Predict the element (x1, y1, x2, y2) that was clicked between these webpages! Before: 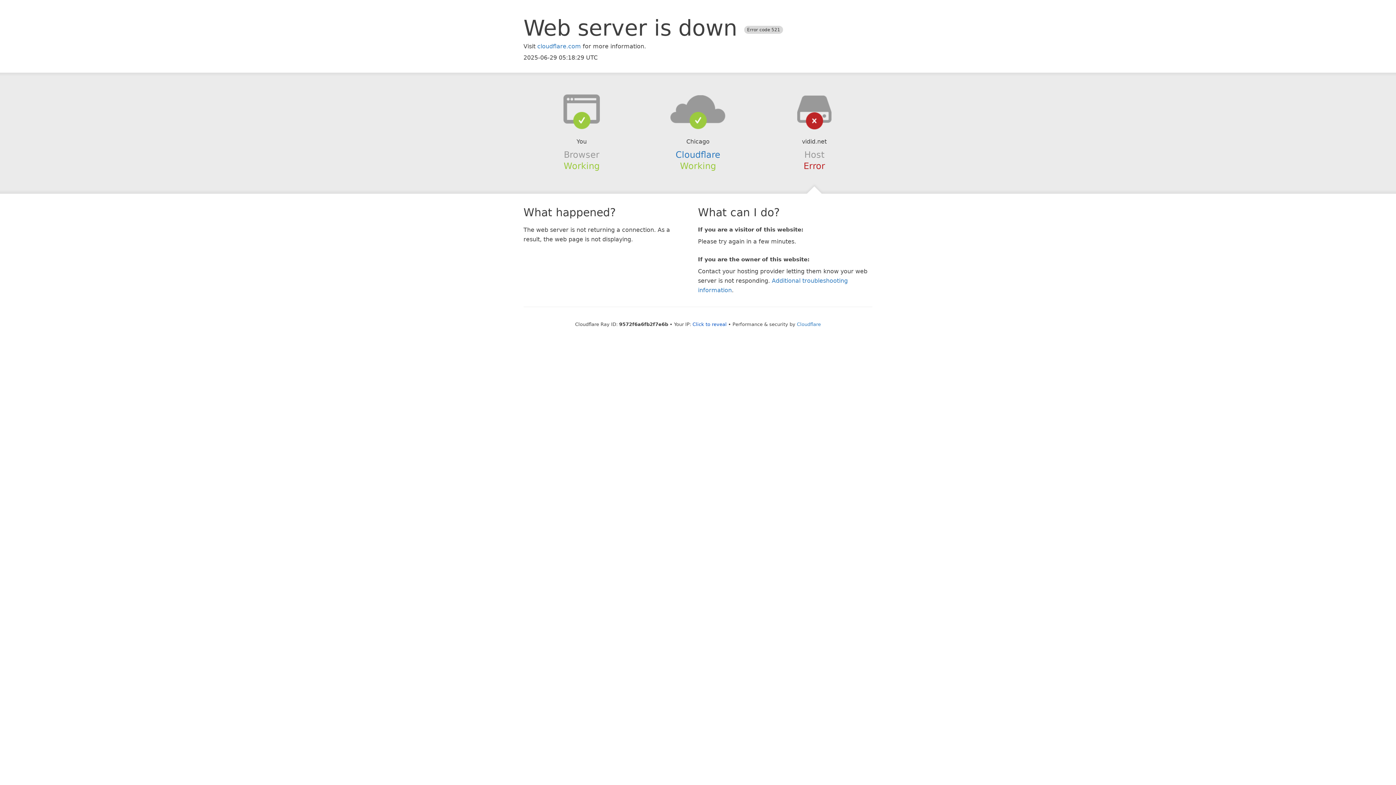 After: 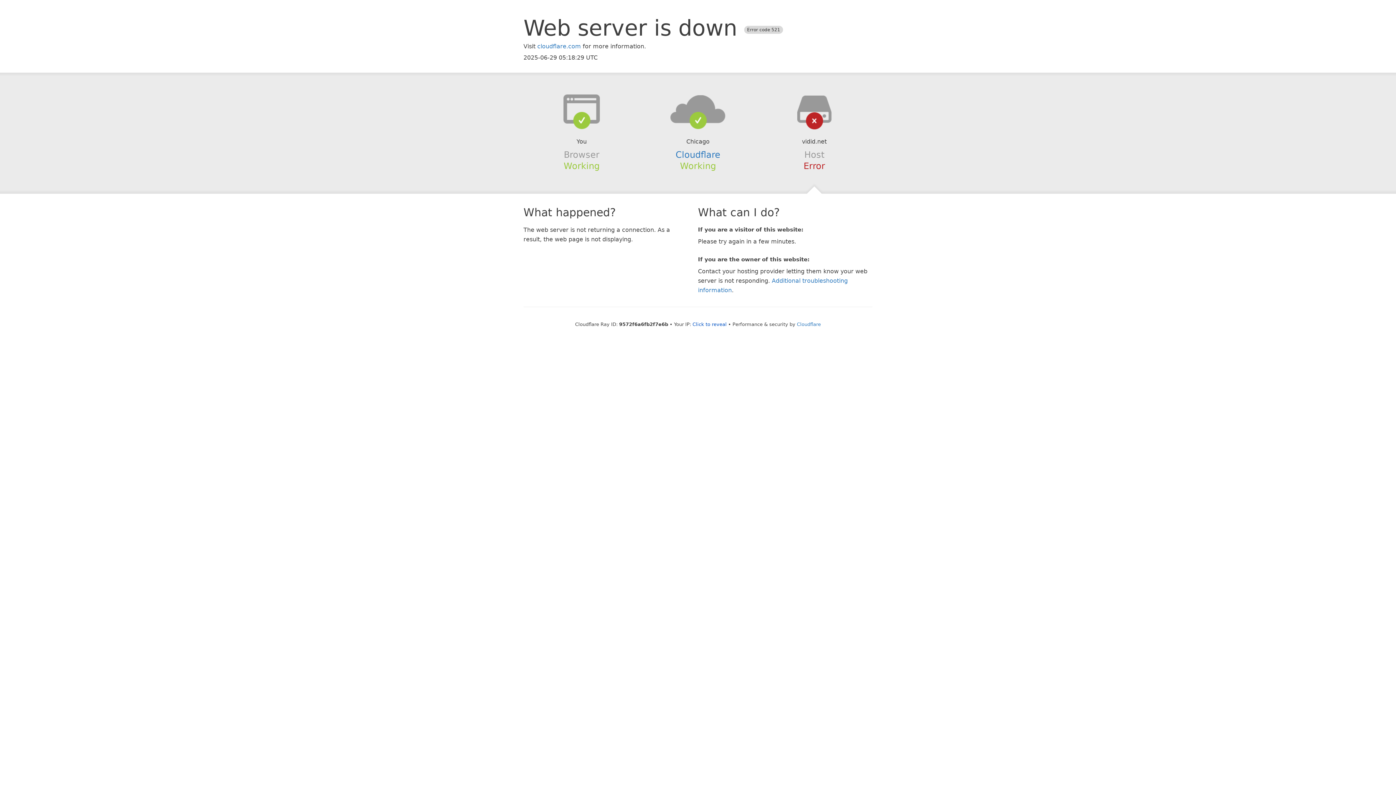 Action: bbox: (639, 94, 756, 123)